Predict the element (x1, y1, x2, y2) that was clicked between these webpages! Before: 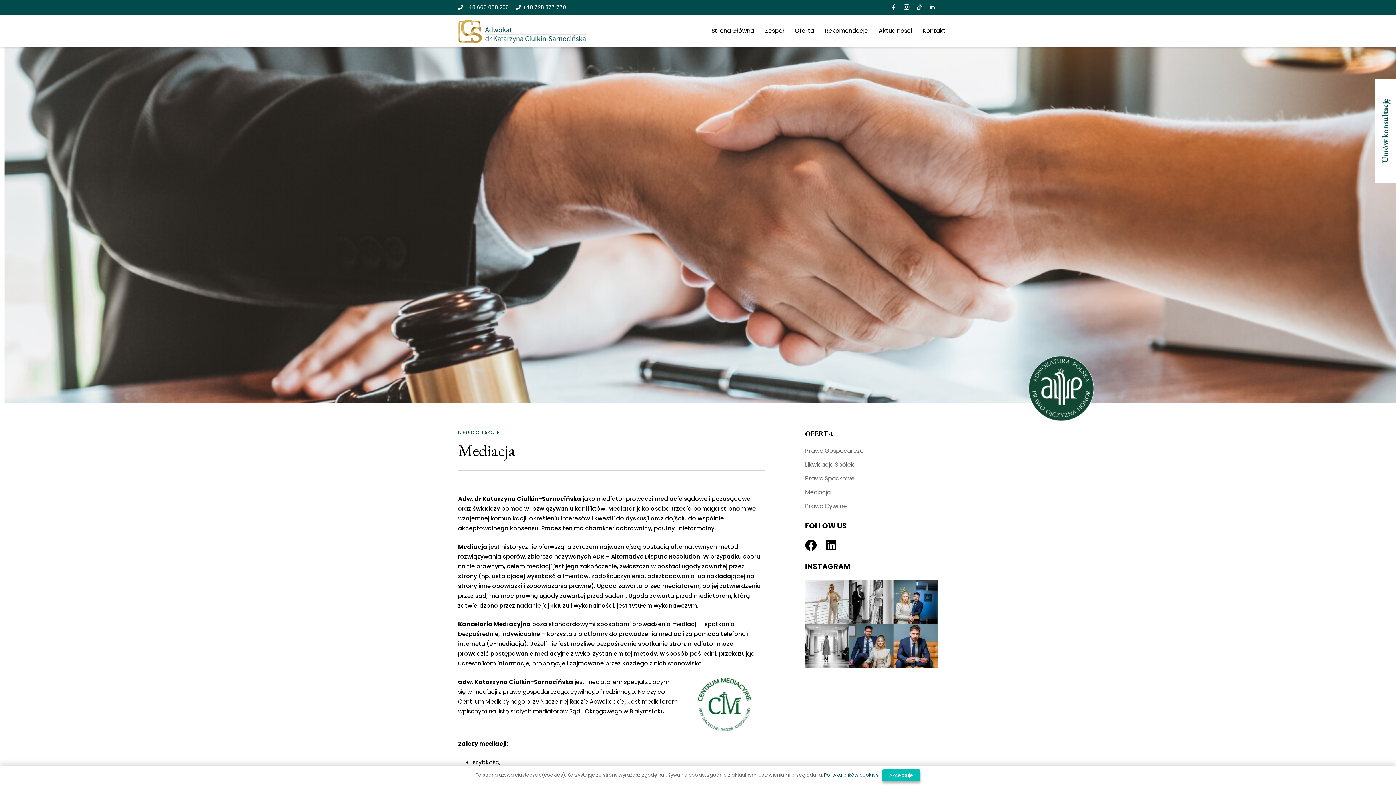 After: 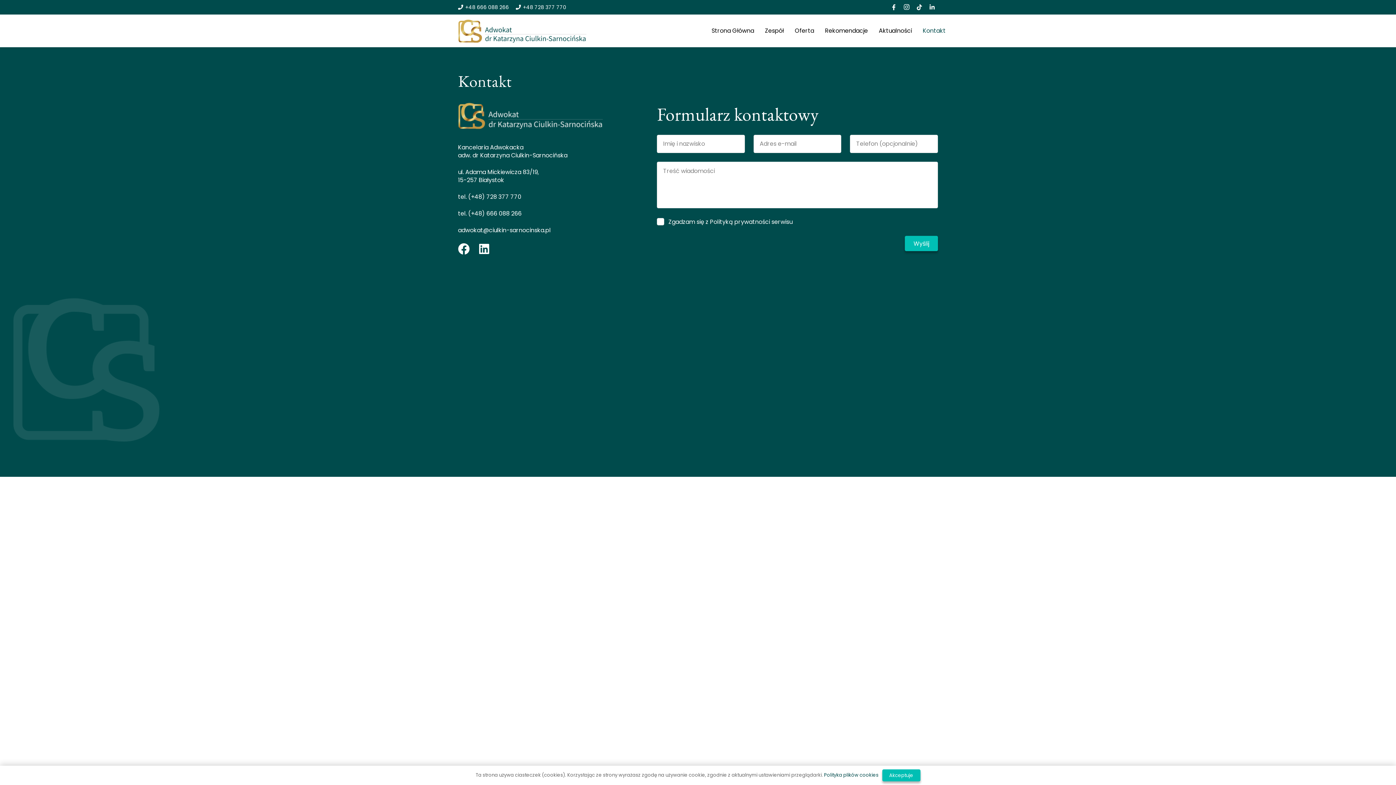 Action: label: Umów konsultację bbox: (1374, 78, 1396, 183)